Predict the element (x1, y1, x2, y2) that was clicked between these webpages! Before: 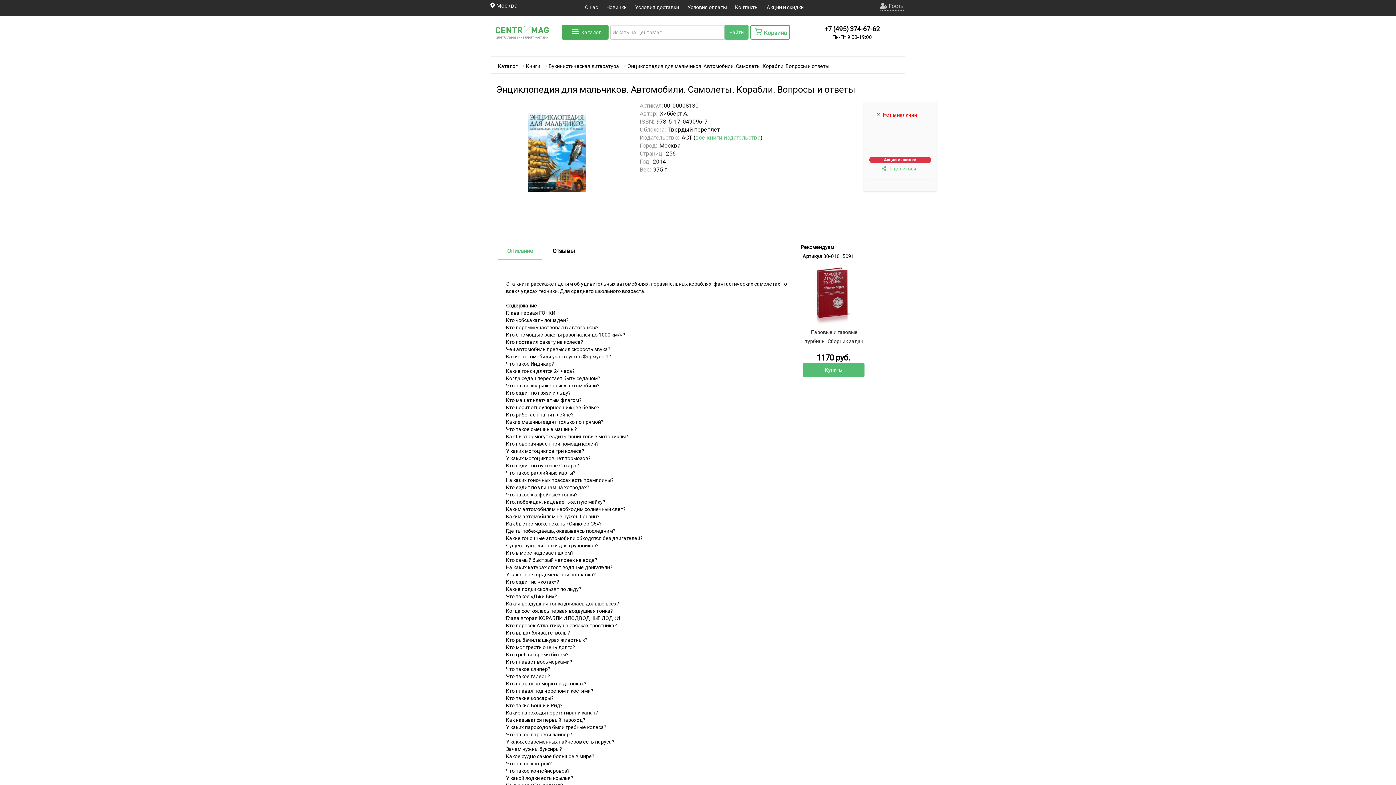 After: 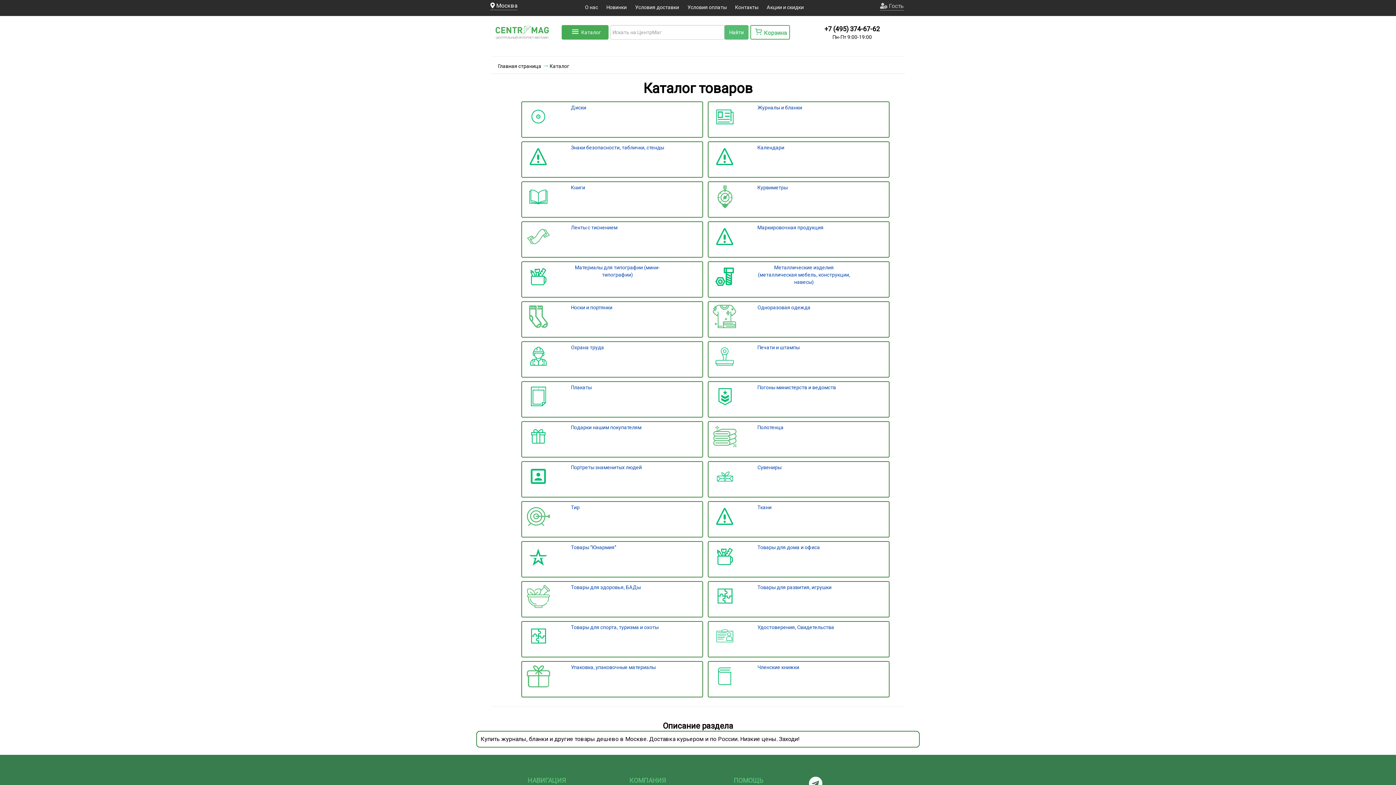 Action: bbox: (498, 63, 525, 68) label: Каталог